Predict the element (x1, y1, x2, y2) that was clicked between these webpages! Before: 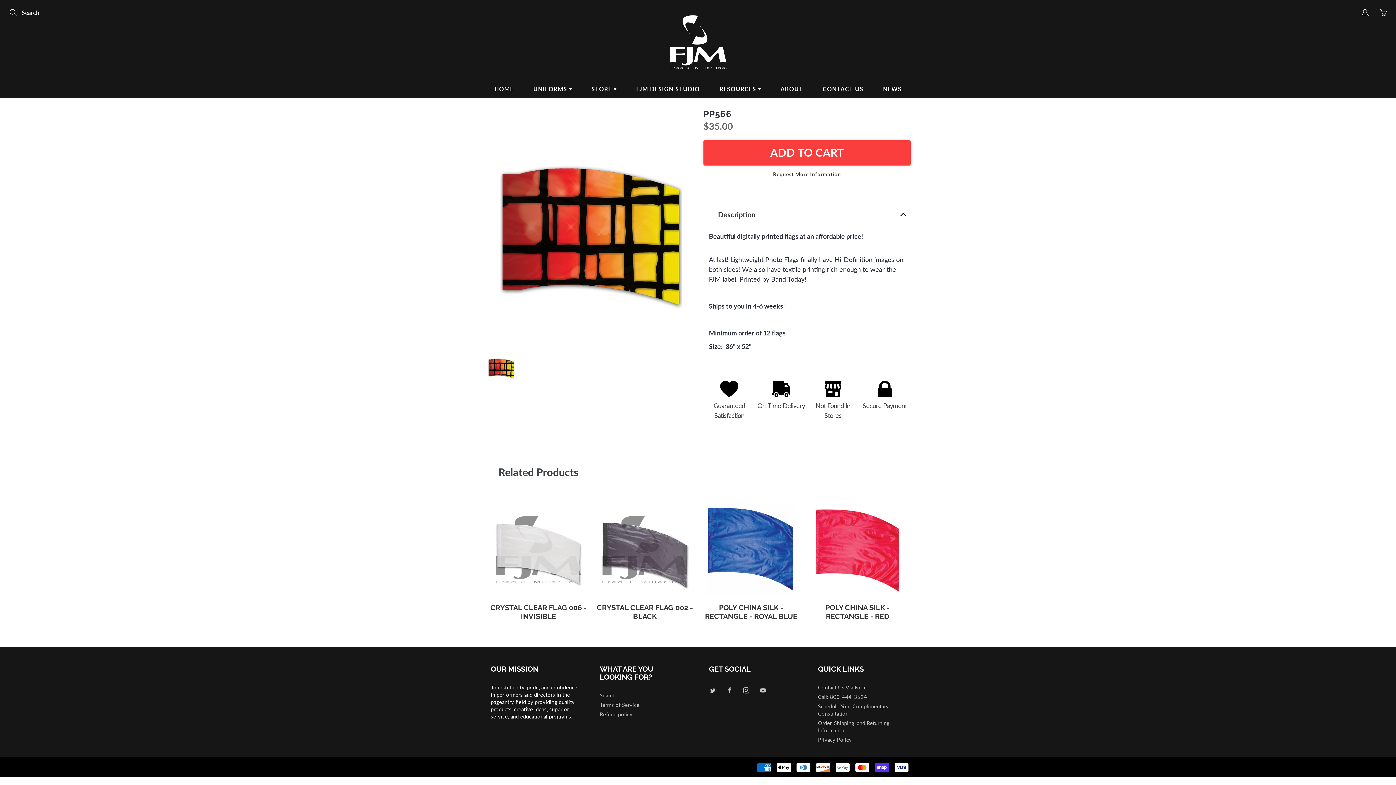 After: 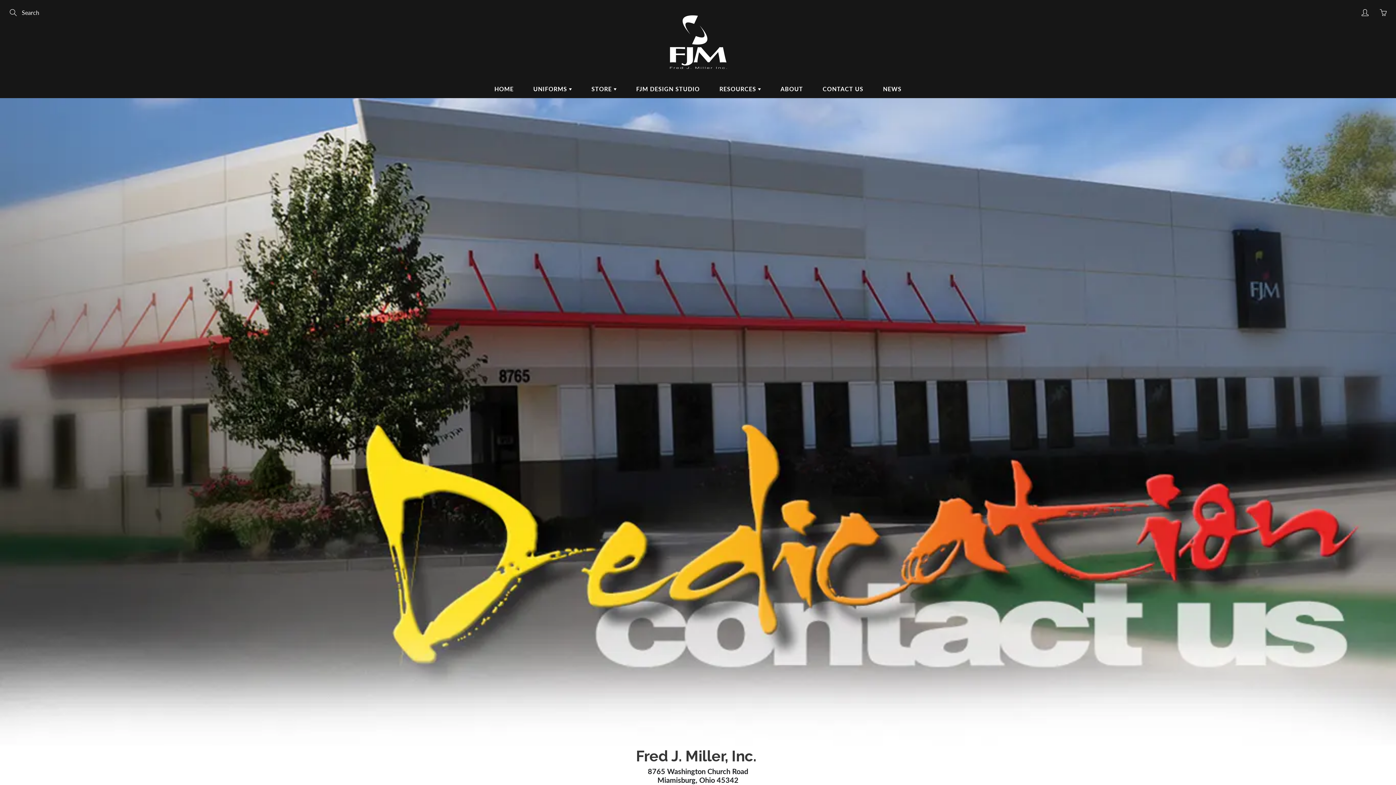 Action: label: CONTACT US bbox: (813, 80, 872, 98)